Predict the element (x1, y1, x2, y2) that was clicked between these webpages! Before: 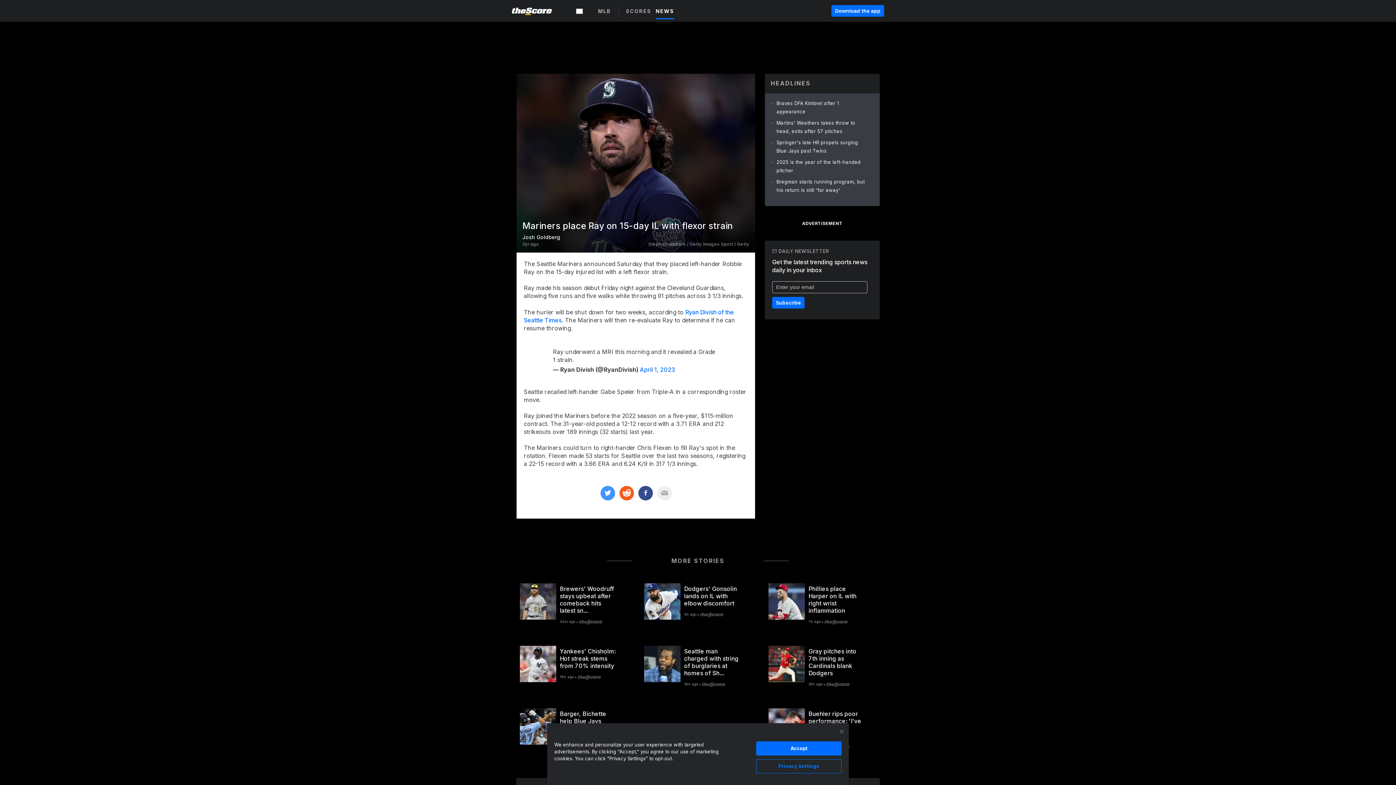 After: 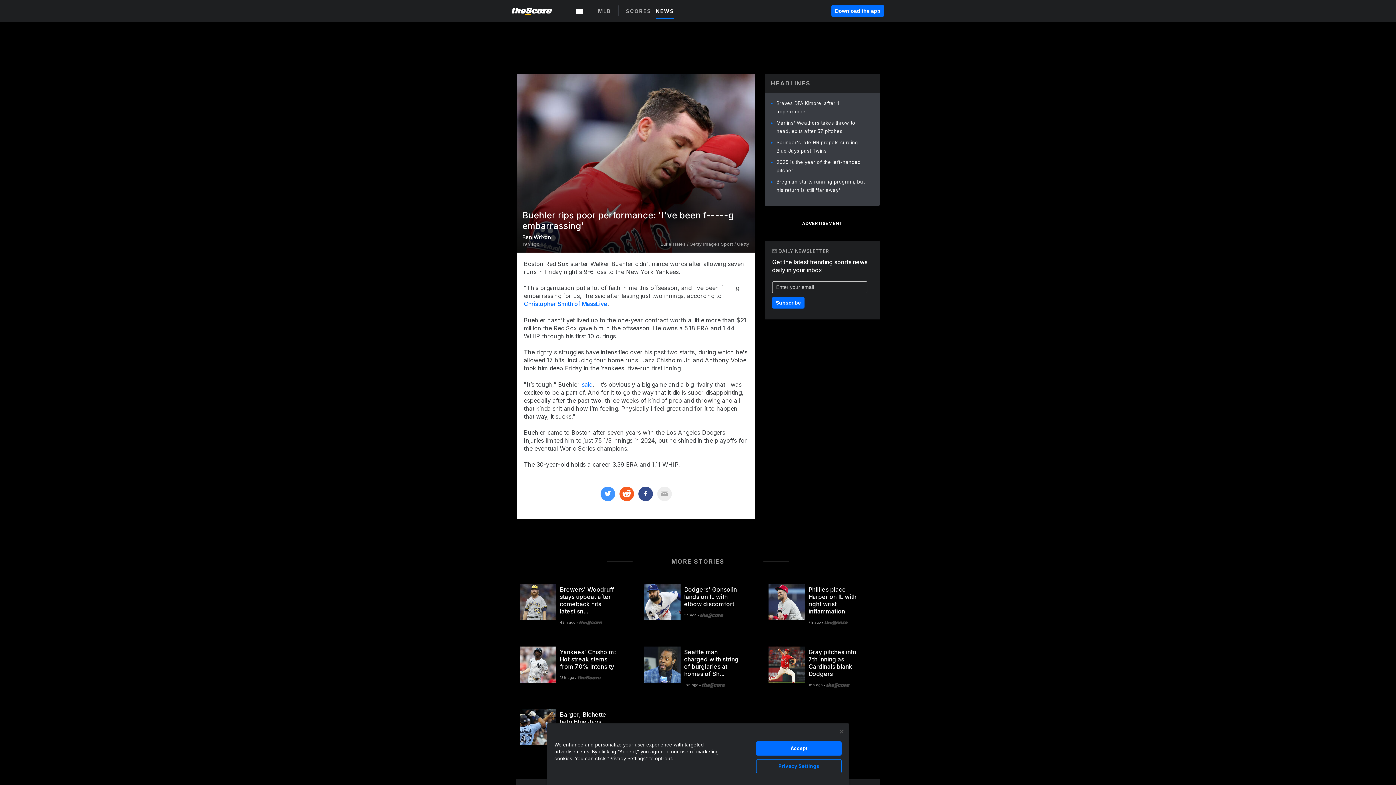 Action: bbox: (805, 637, 876, 669) label: Buehler rips poor performance: 'I've been f-----g embarrassi...